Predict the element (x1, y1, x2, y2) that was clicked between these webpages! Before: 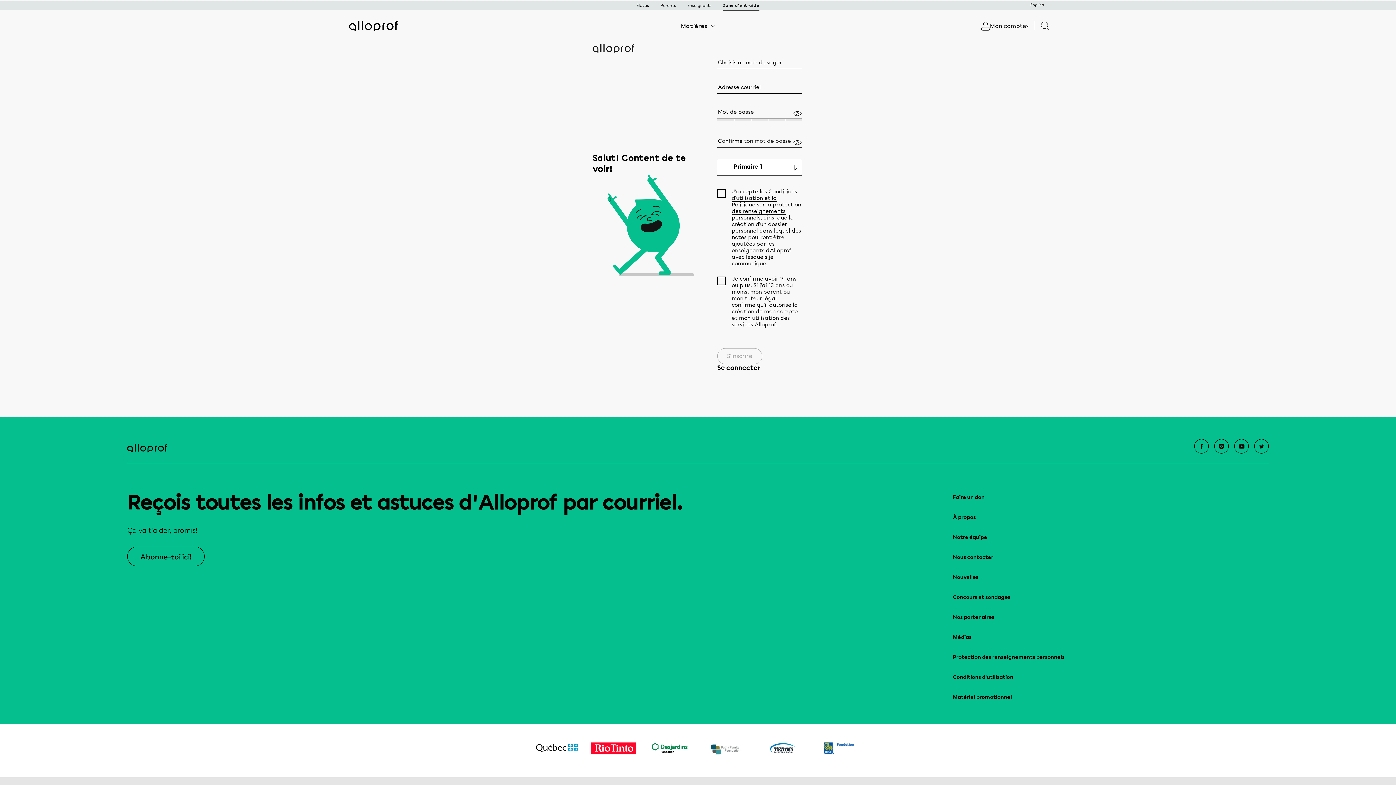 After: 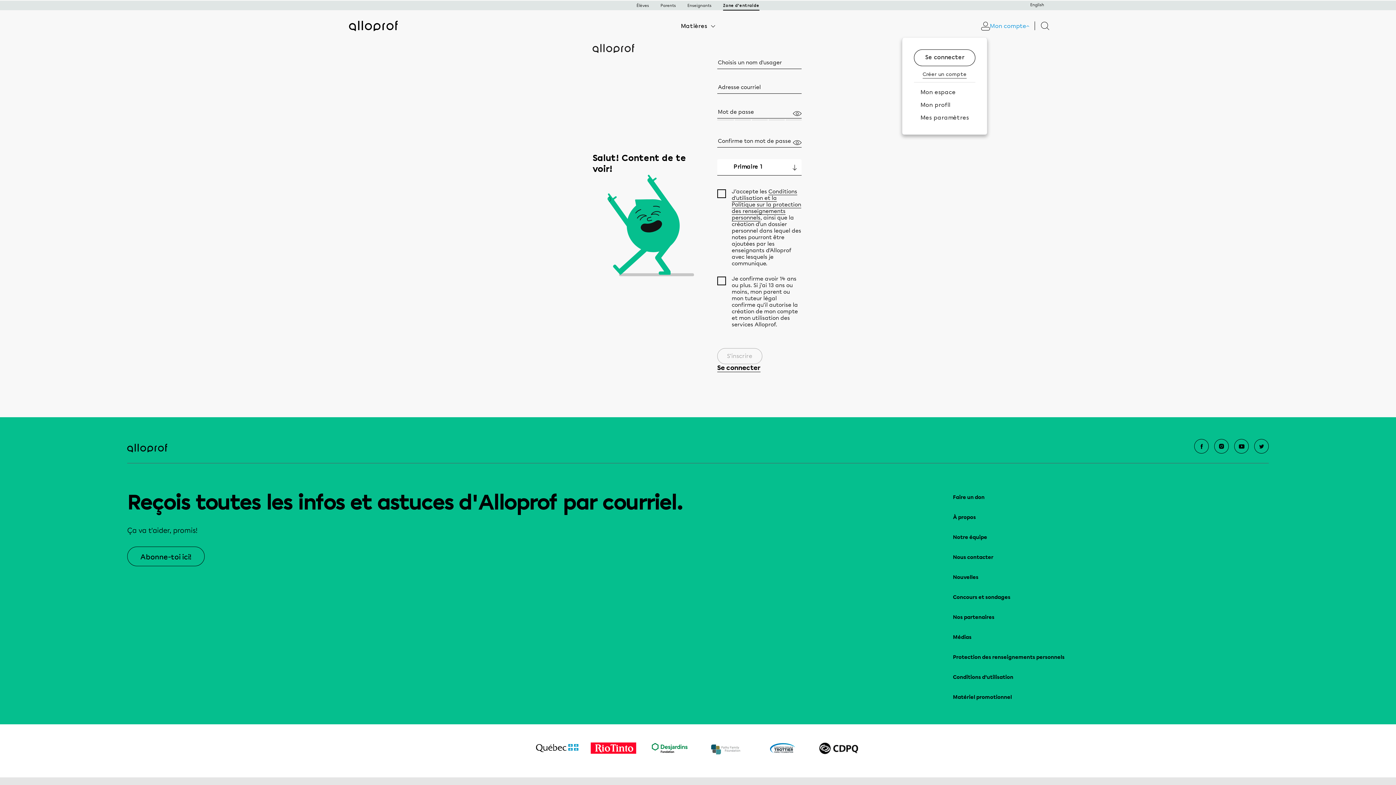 Action: label: Mon compte bbox: (981, 20, 1029, 32)